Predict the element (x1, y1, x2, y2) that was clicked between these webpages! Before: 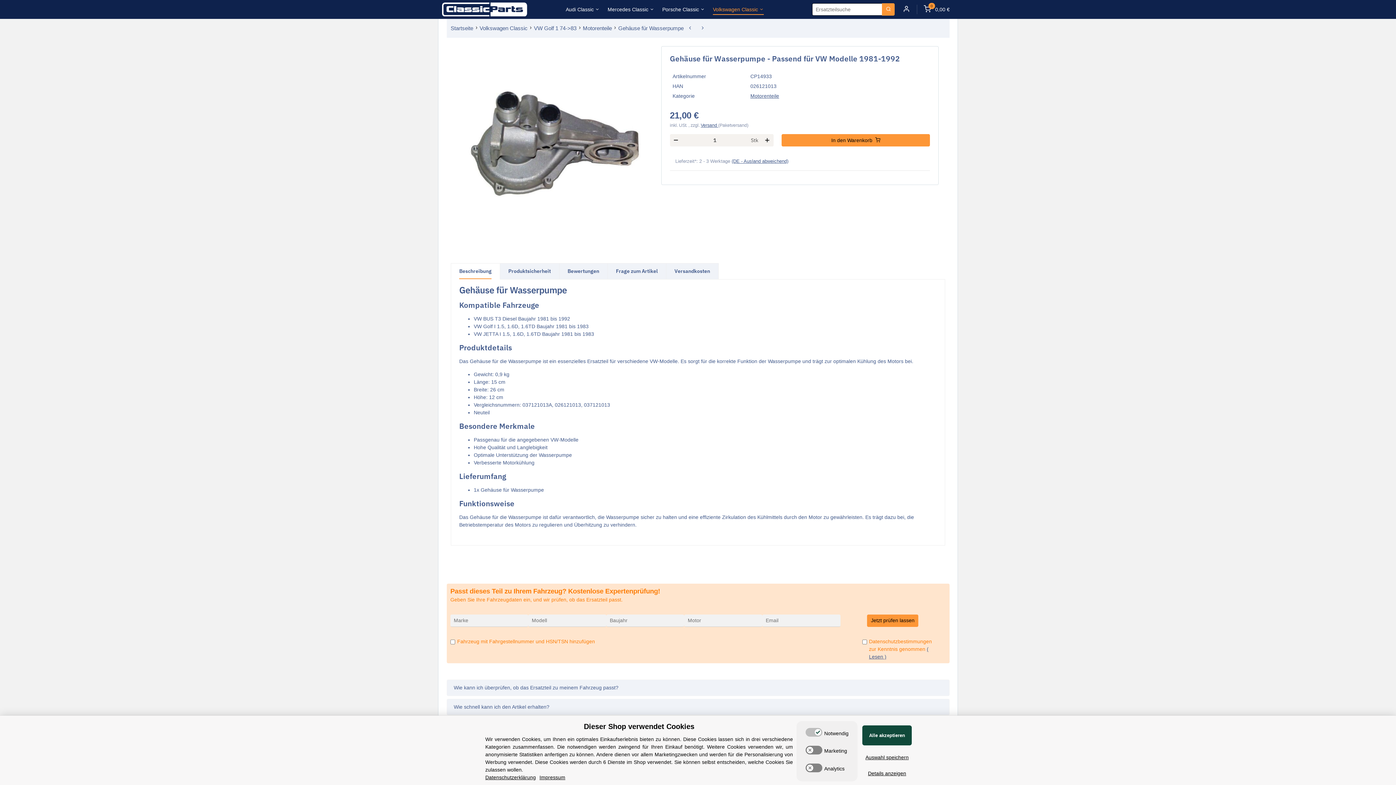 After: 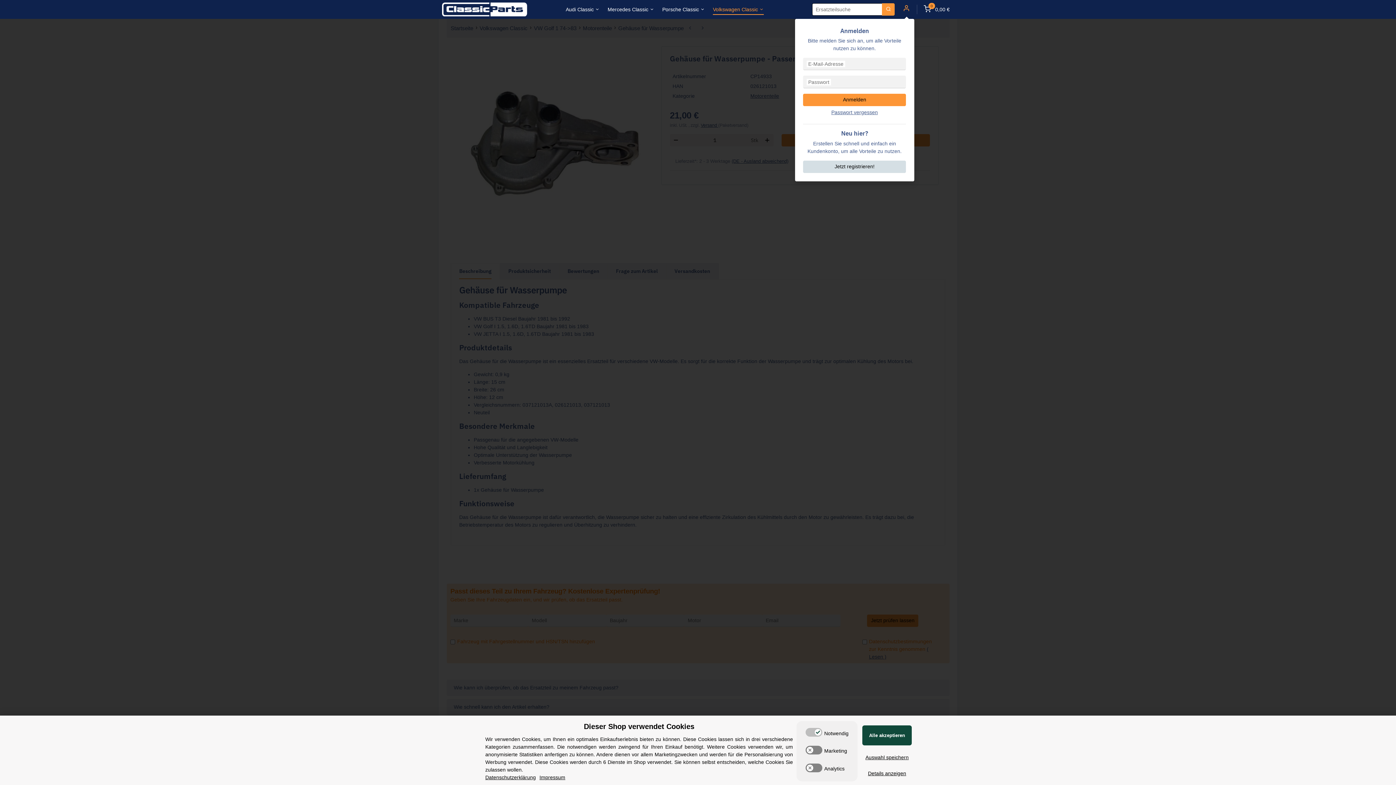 Action: bbox: (899, 0, 914, 18) label: Mein Konto